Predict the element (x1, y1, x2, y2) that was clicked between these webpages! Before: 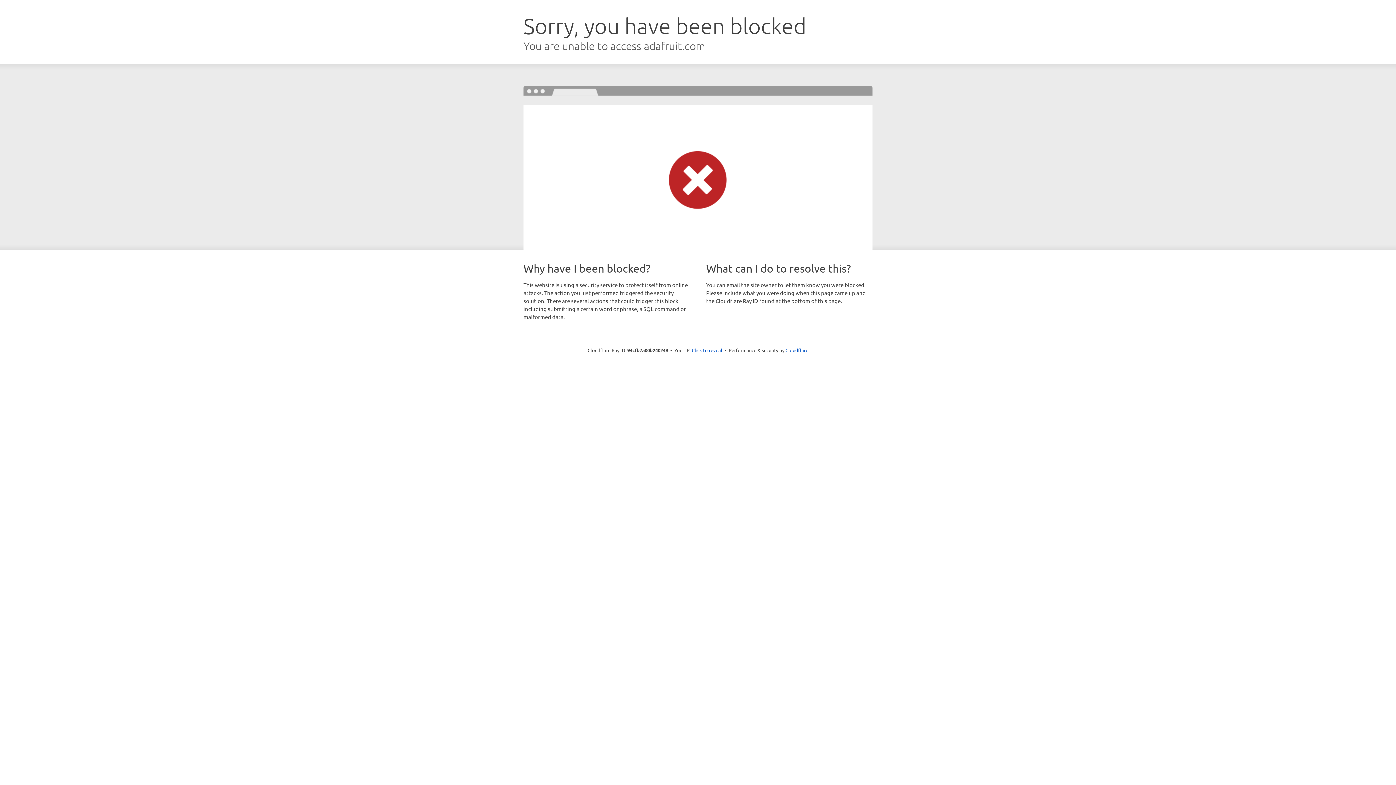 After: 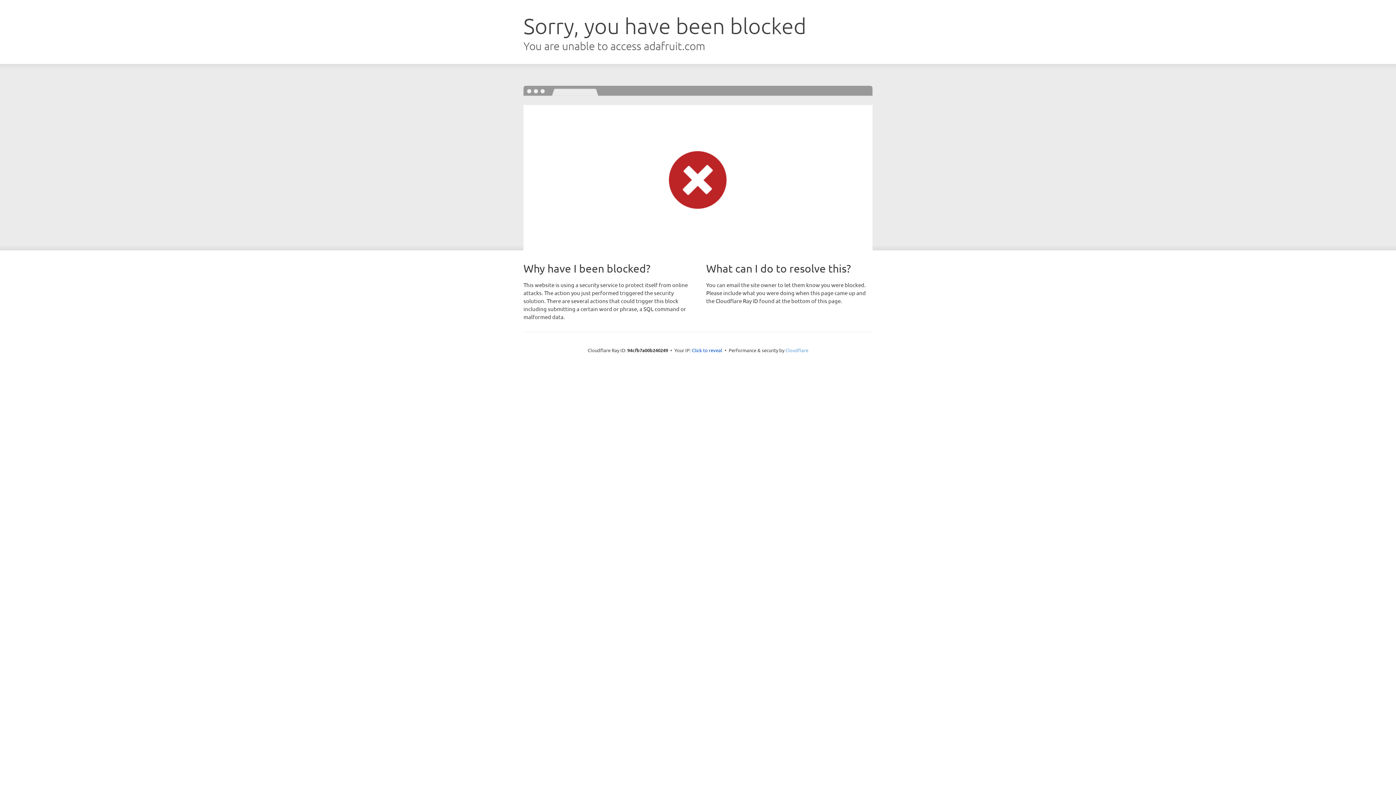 Action: bbox: (785, 347, 808, 353) label: Cloudflare